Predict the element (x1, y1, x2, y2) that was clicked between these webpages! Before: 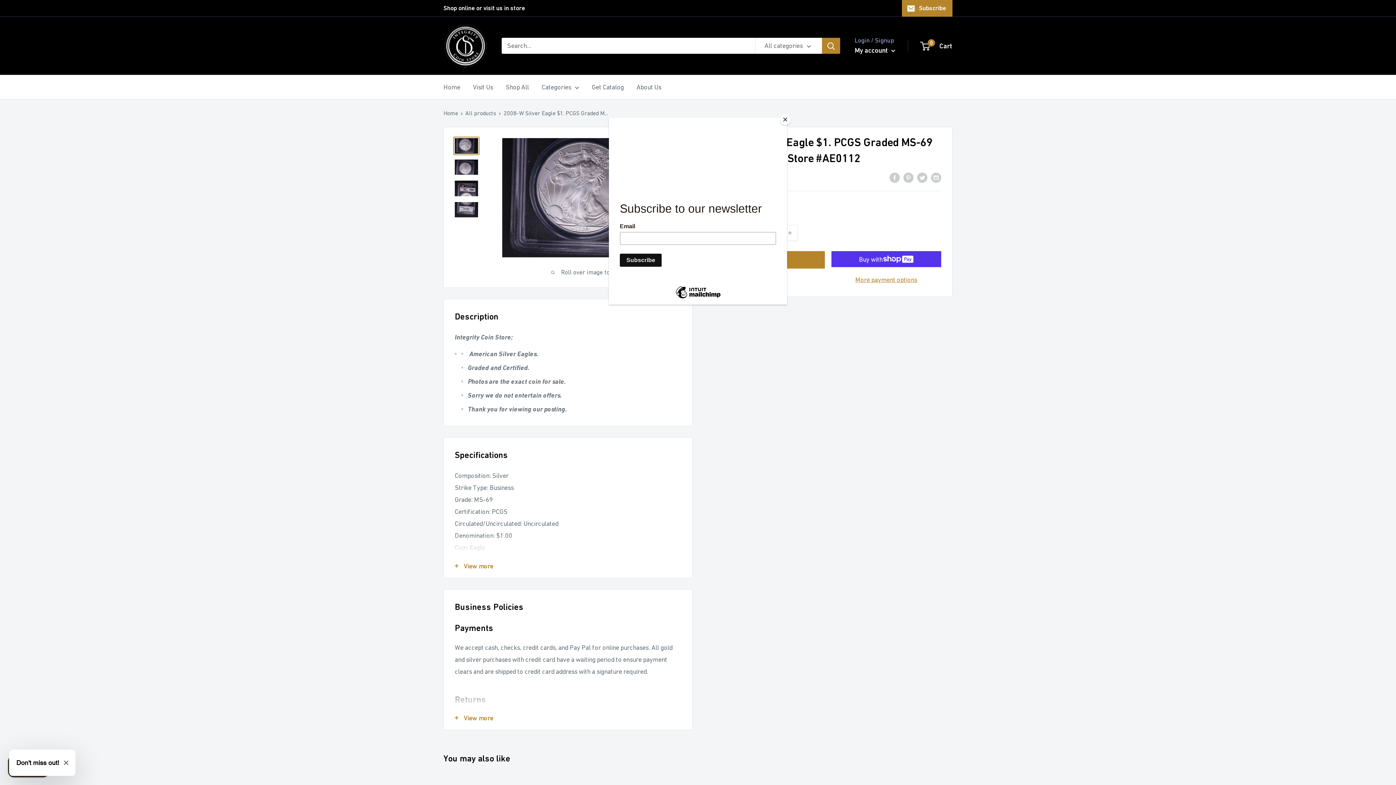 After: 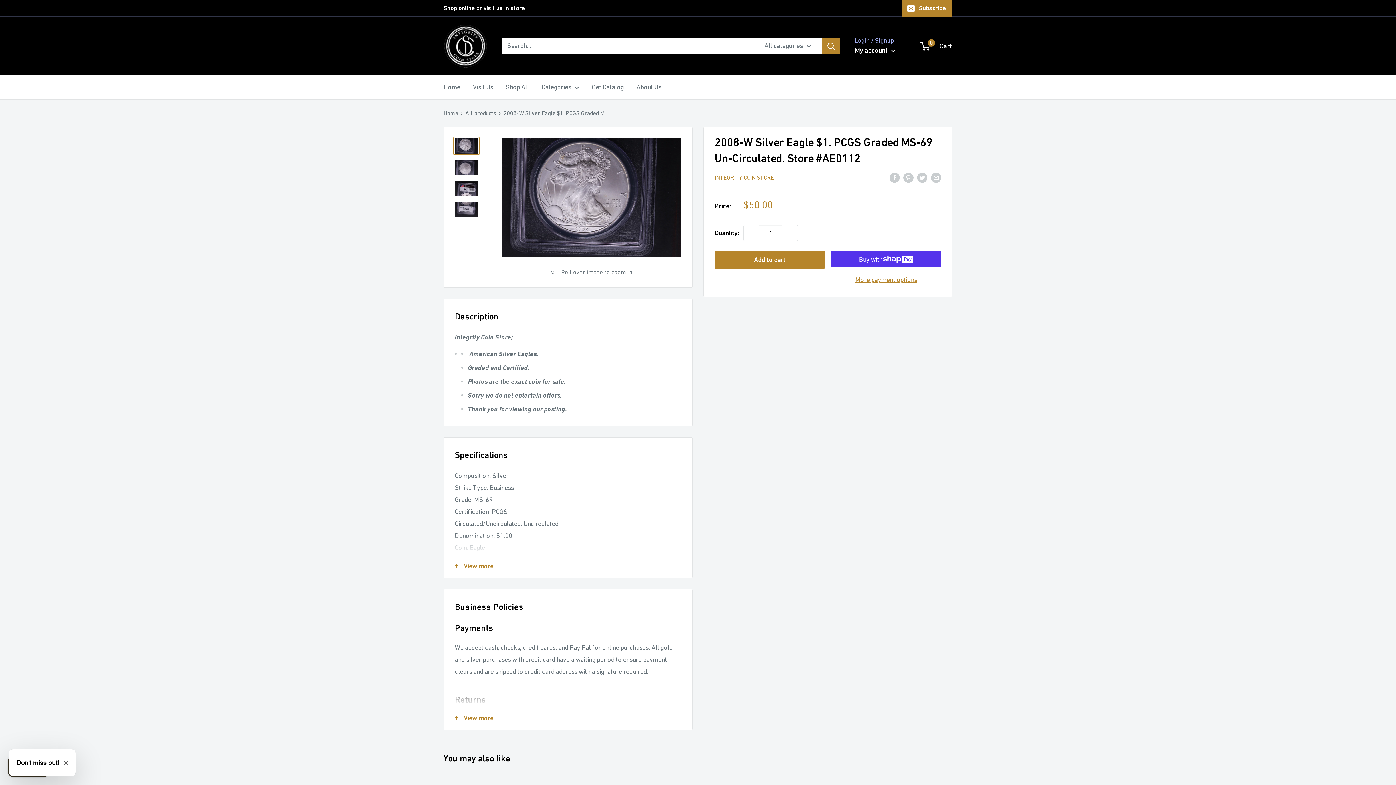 Action: bbox: (780, 114, 790, 125) label: Close